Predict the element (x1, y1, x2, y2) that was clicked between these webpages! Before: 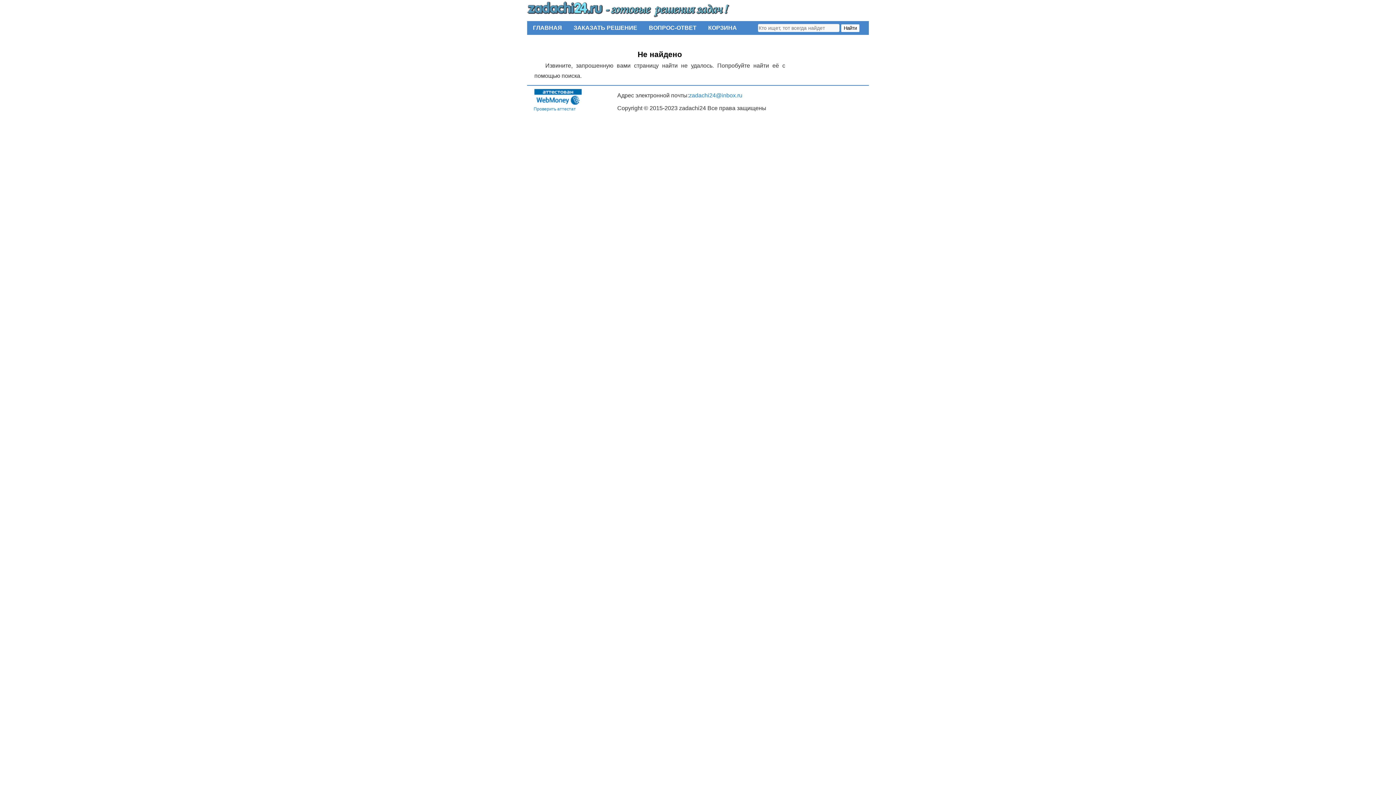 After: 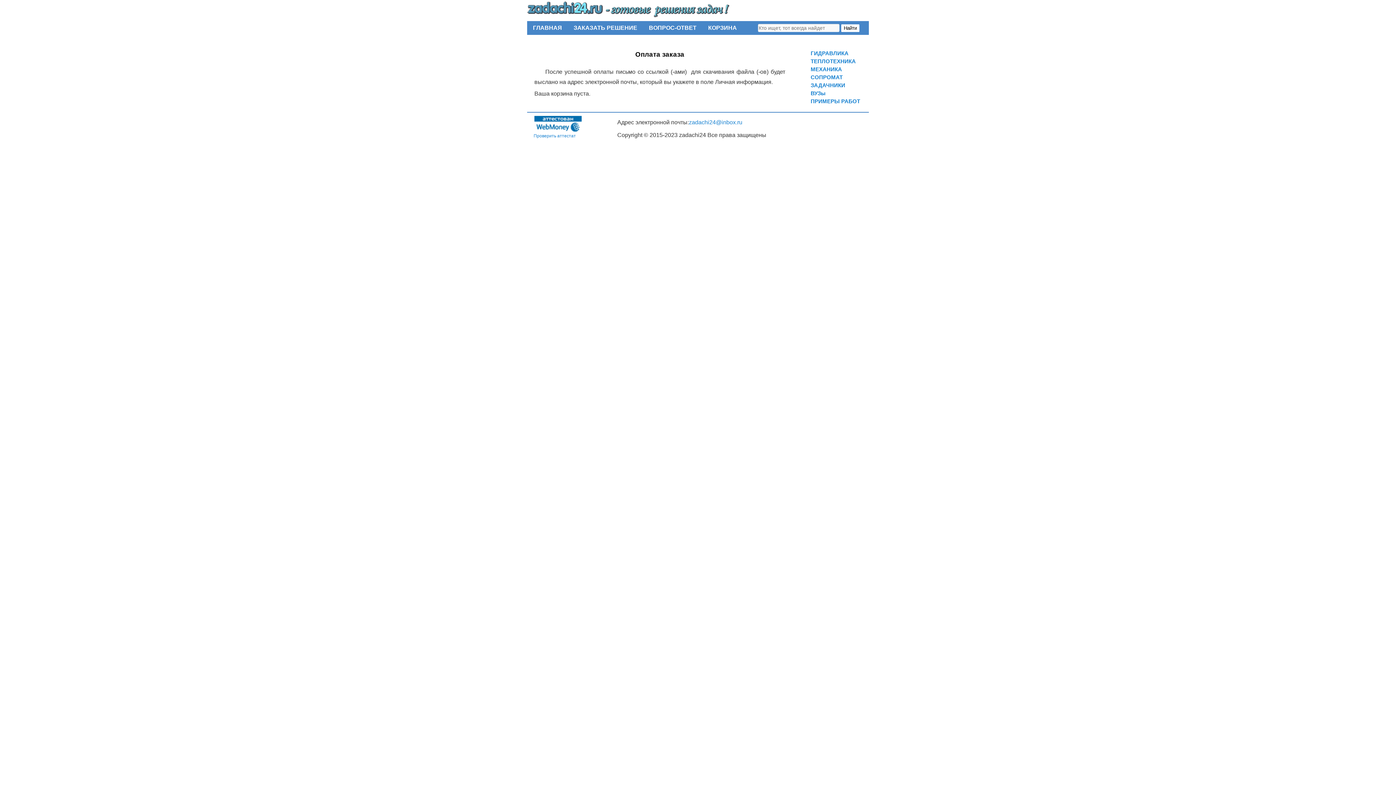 Action: label: КОРЗИНА bbox: (702, 21, 742, 34)